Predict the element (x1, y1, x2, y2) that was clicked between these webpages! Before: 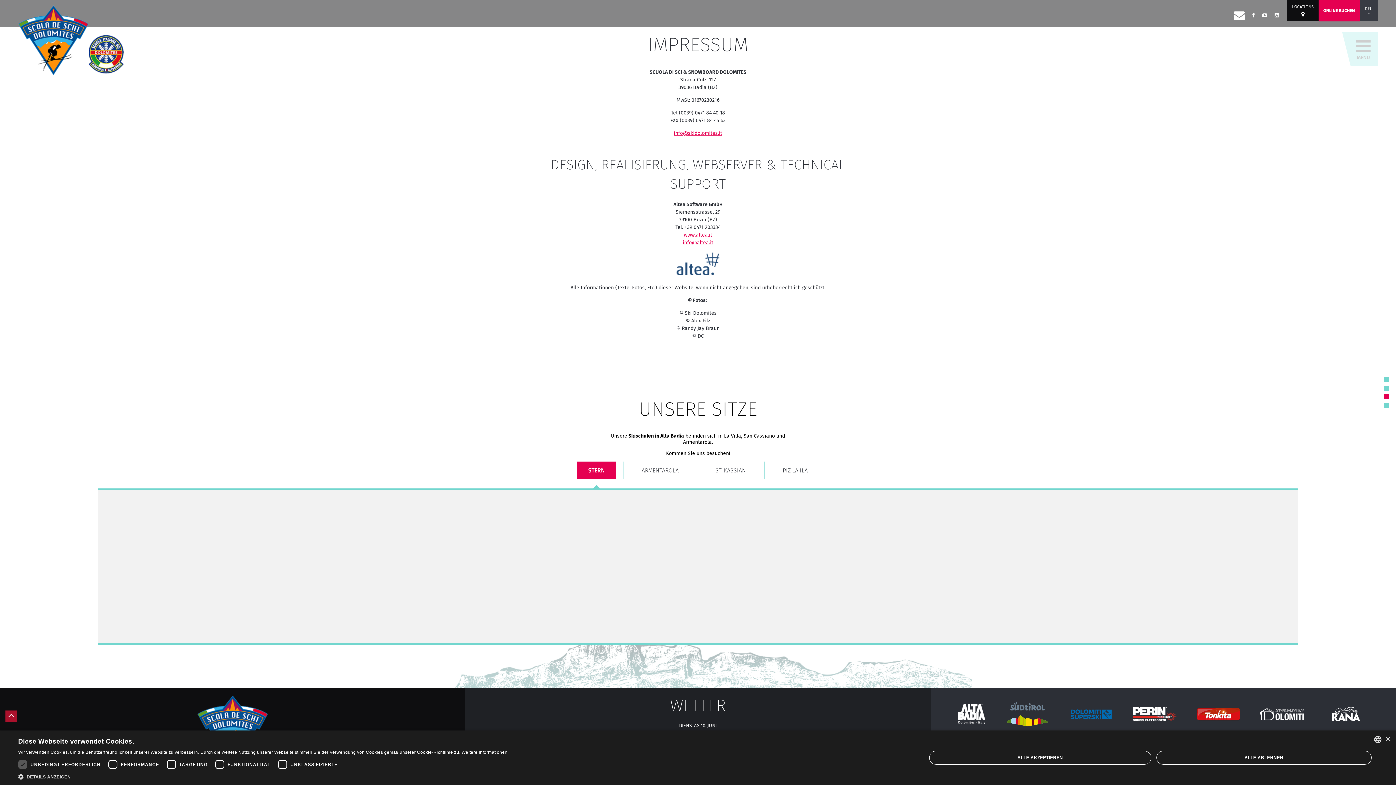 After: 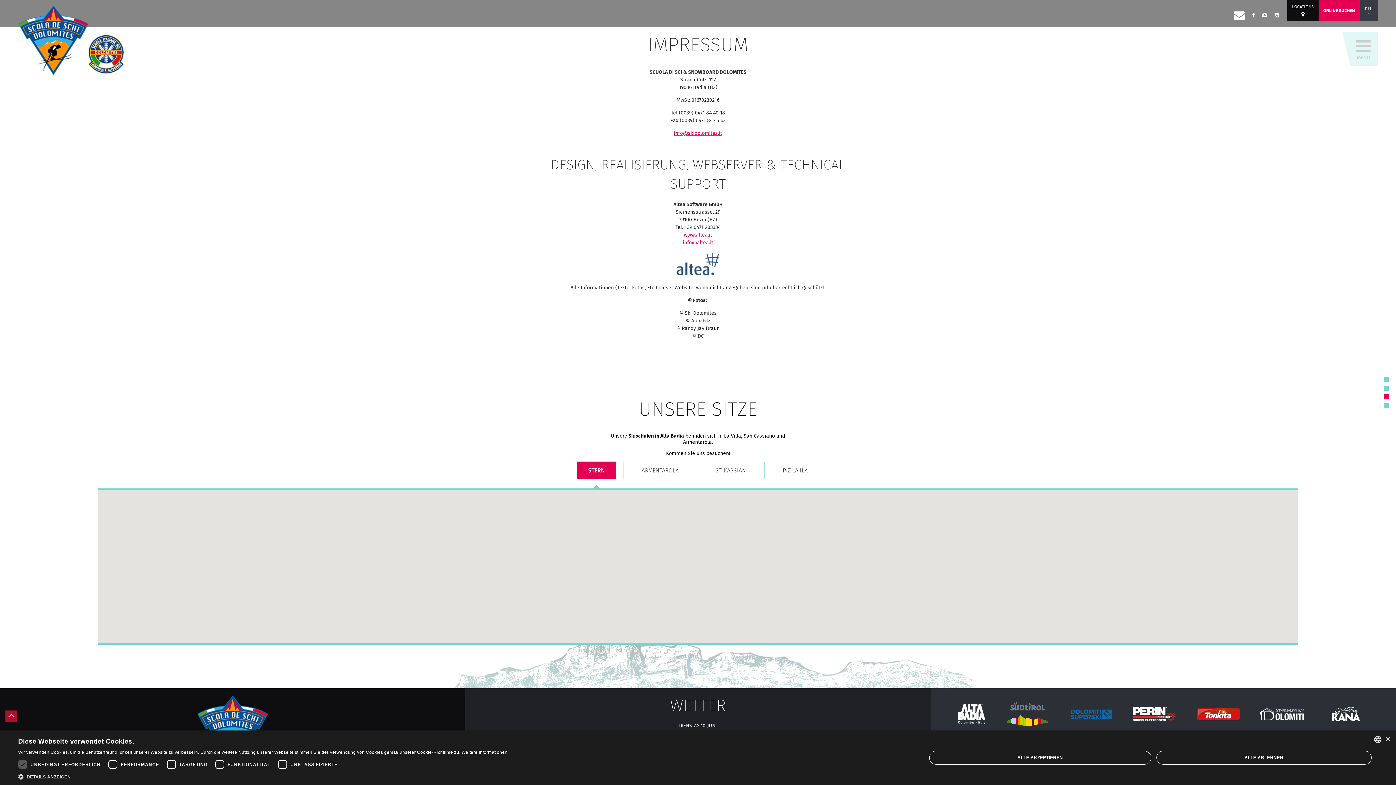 Action: bbox: (1069, 708, 1113, 720)